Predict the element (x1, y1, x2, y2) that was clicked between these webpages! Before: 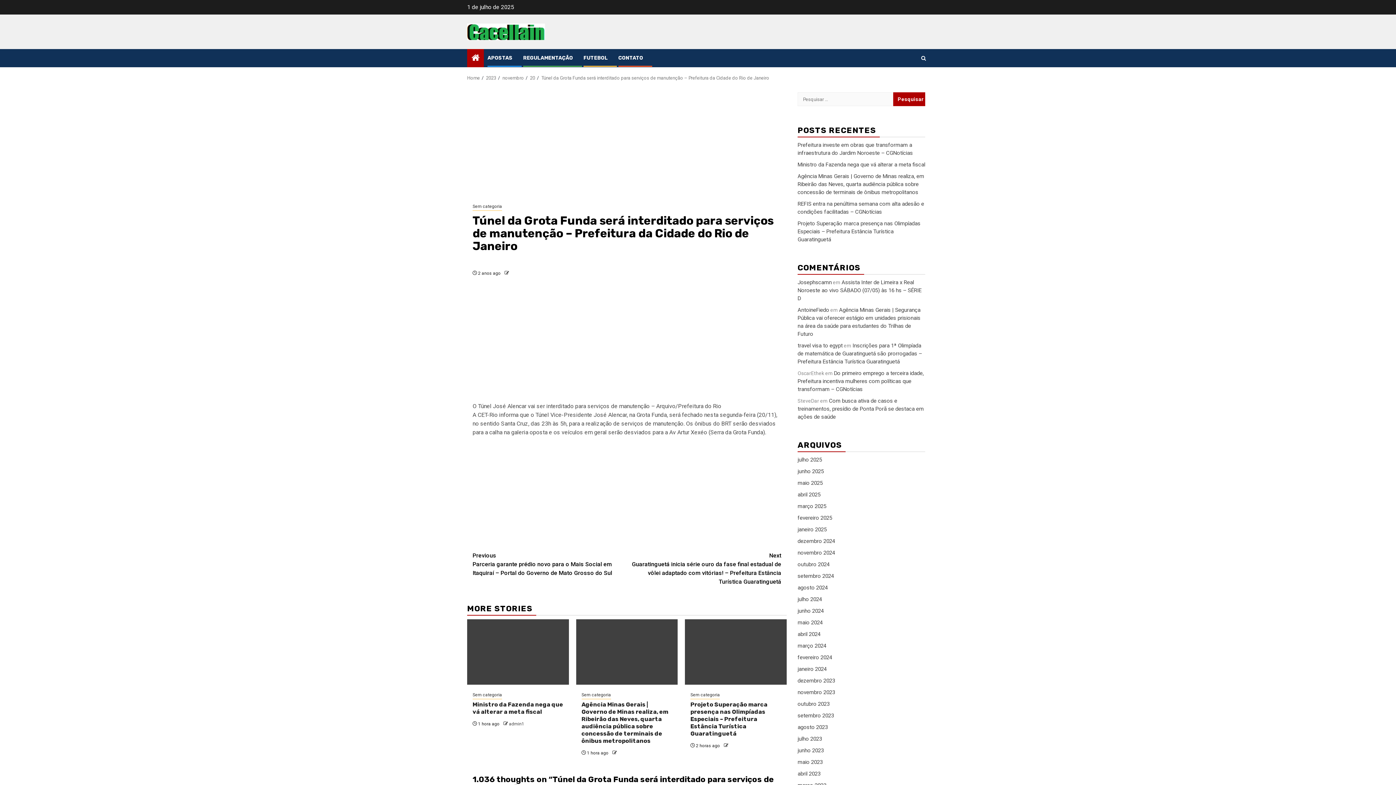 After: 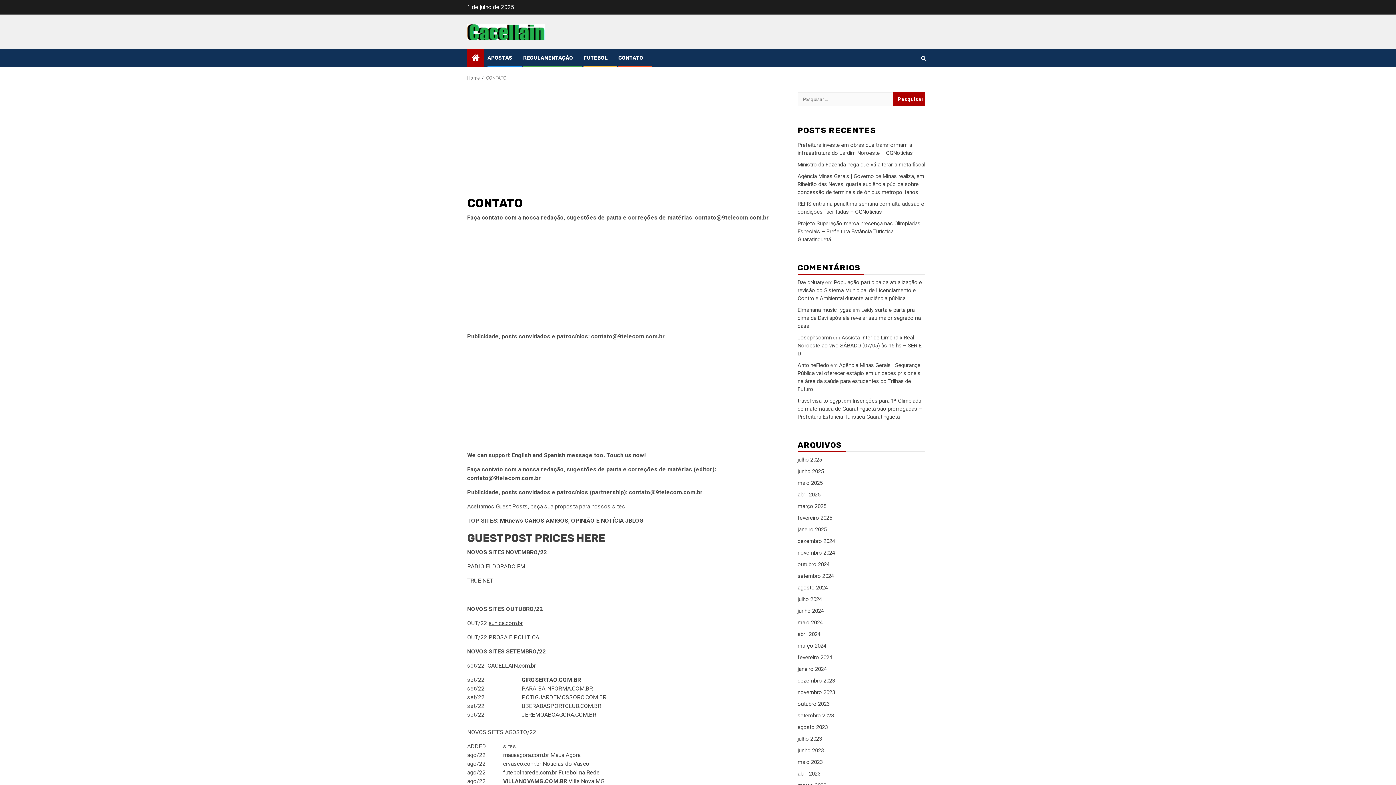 Action: bbox: (618, 54, 643, 61) label: CONTATO